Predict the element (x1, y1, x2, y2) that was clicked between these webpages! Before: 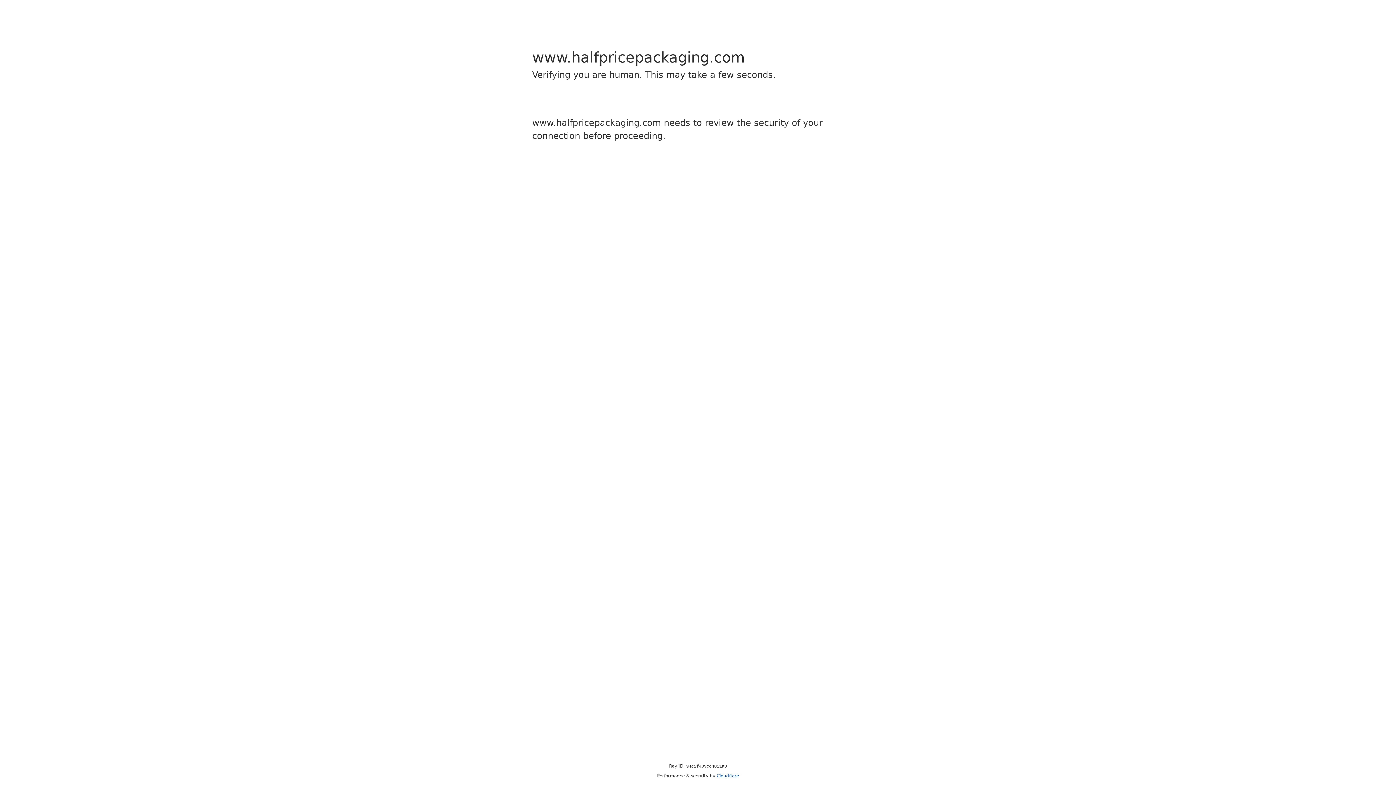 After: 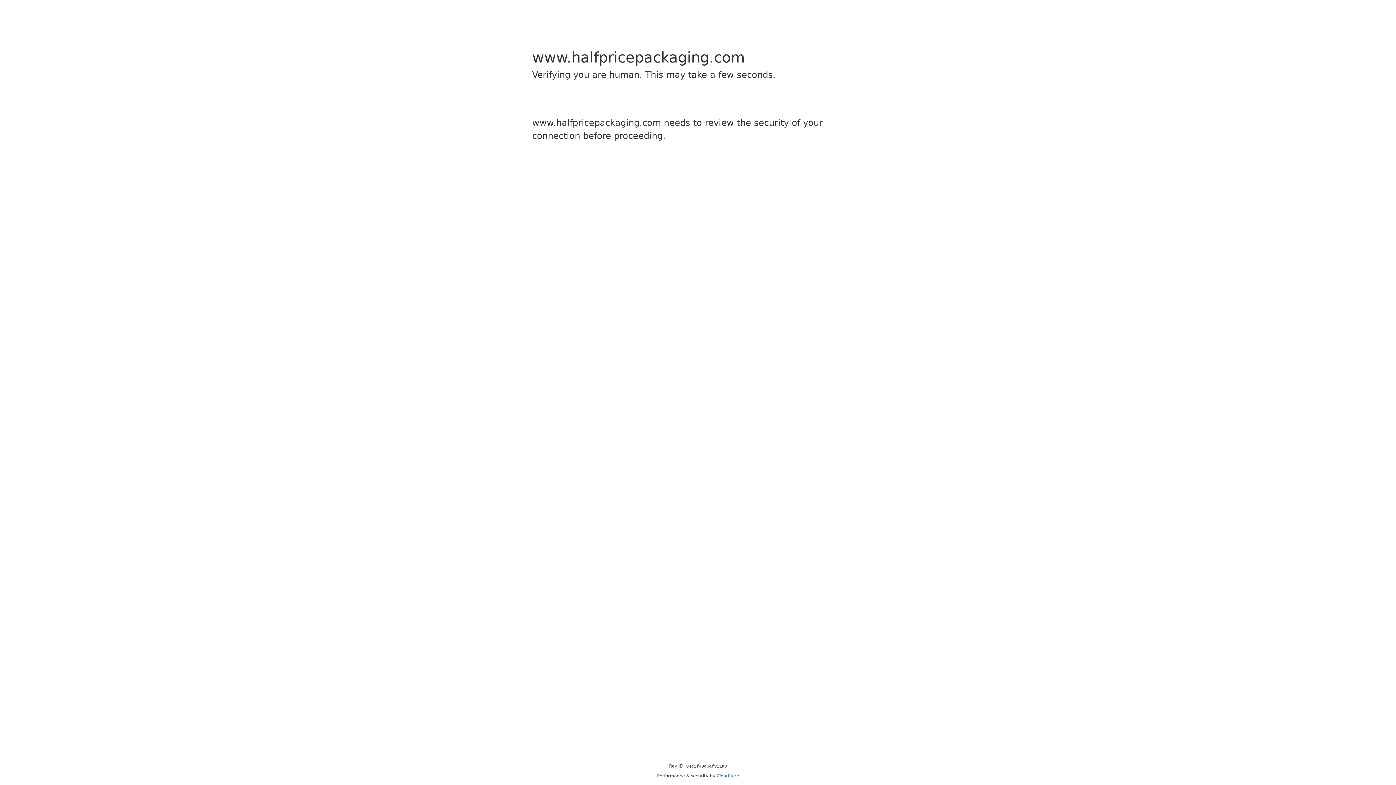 Action: bbox: (716, 773, 739, 778) label: Cloudflare